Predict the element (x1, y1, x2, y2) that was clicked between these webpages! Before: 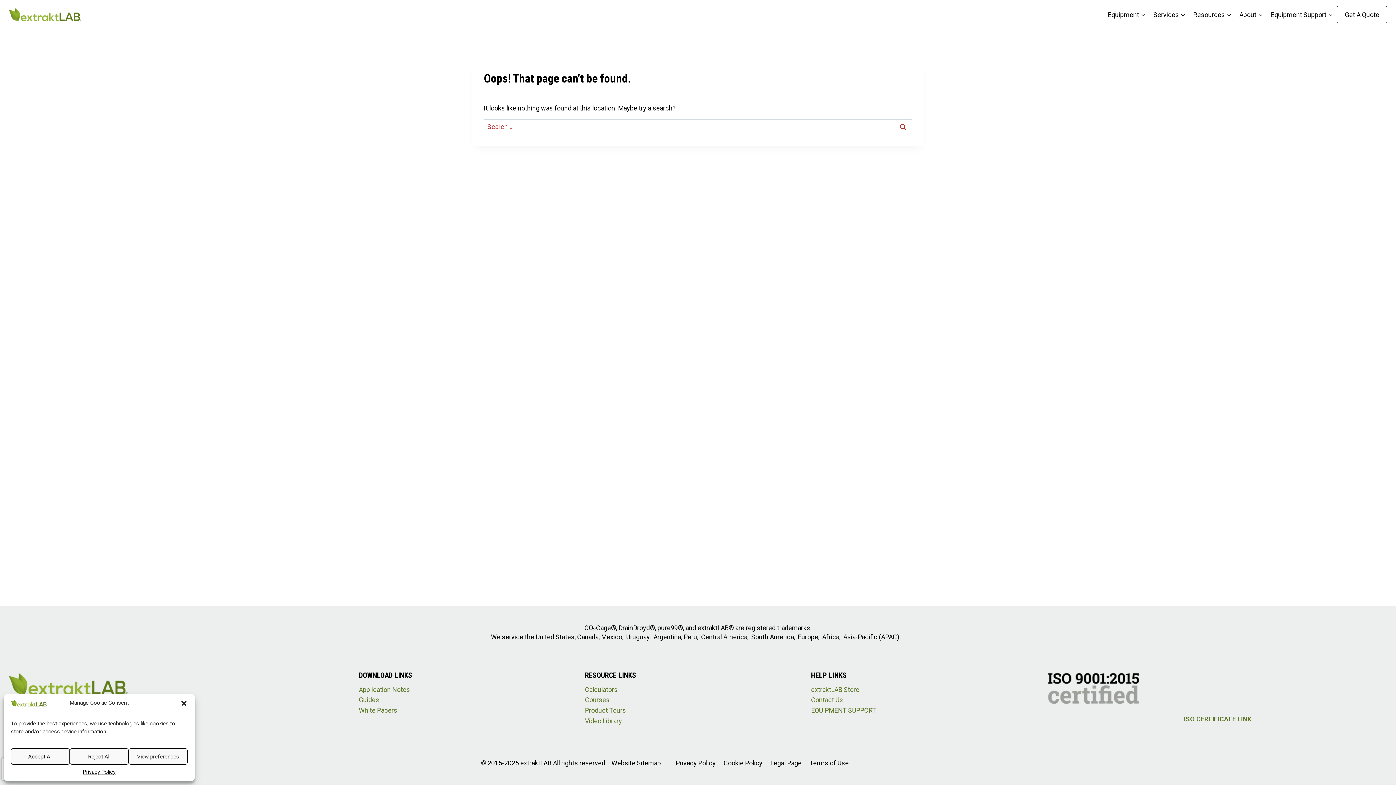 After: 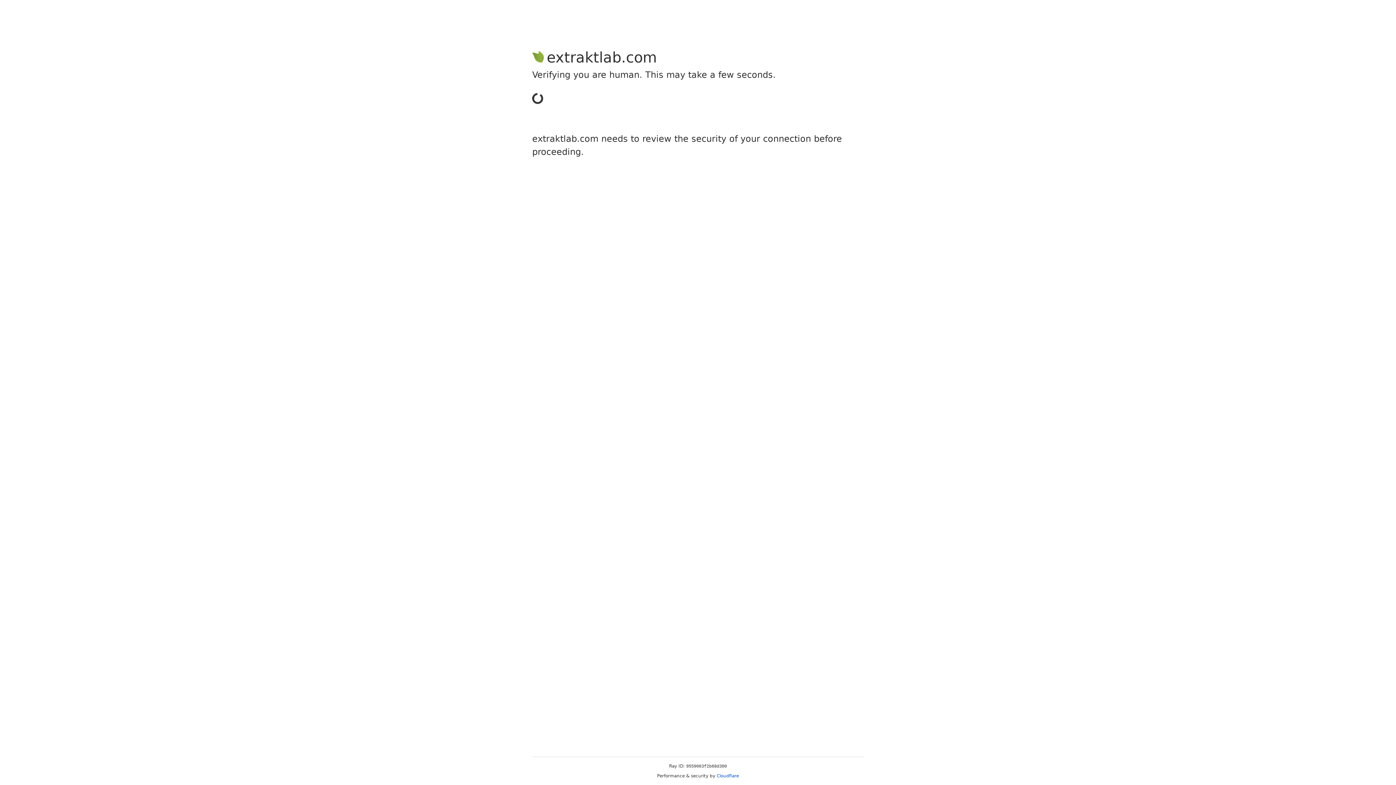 Action: label: Product Tours bbox: (585, 705, 811, 715)